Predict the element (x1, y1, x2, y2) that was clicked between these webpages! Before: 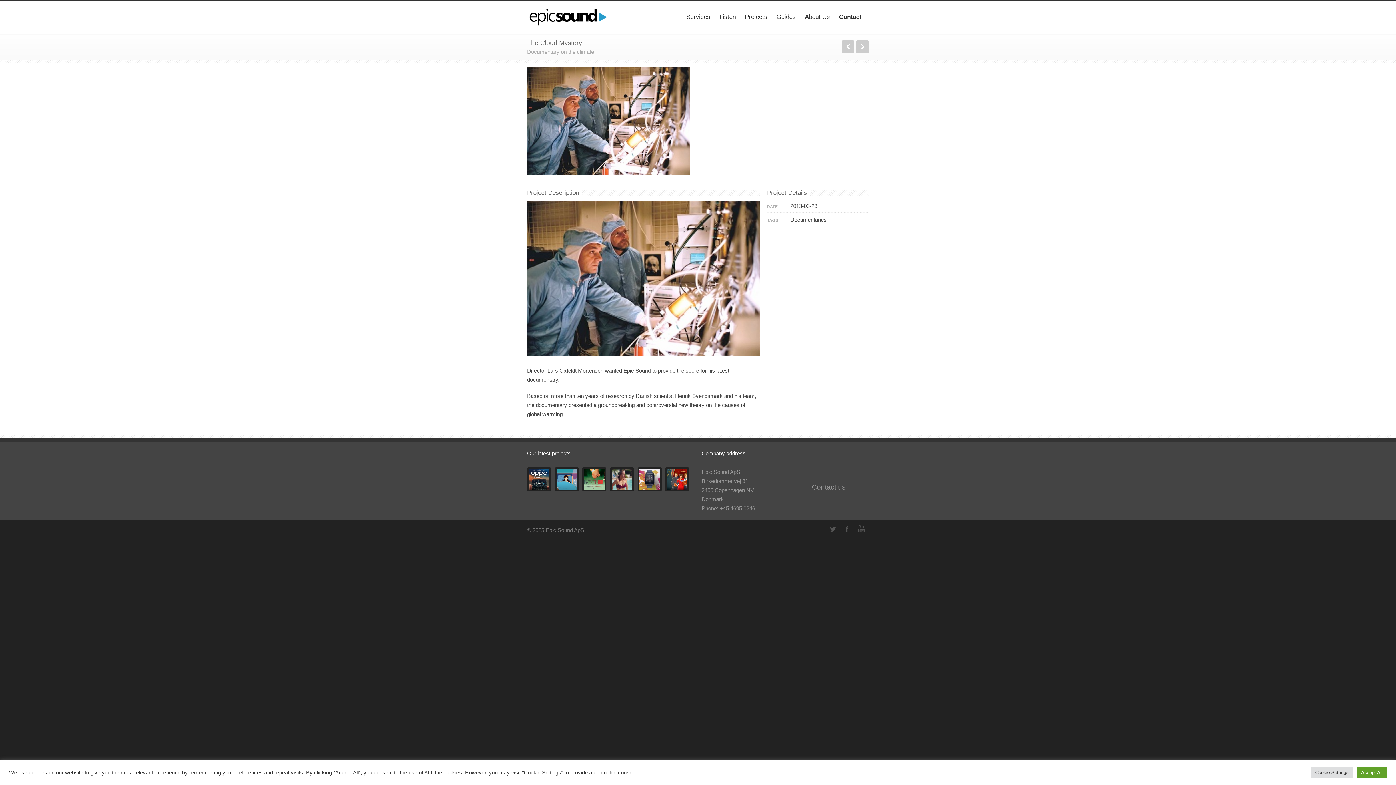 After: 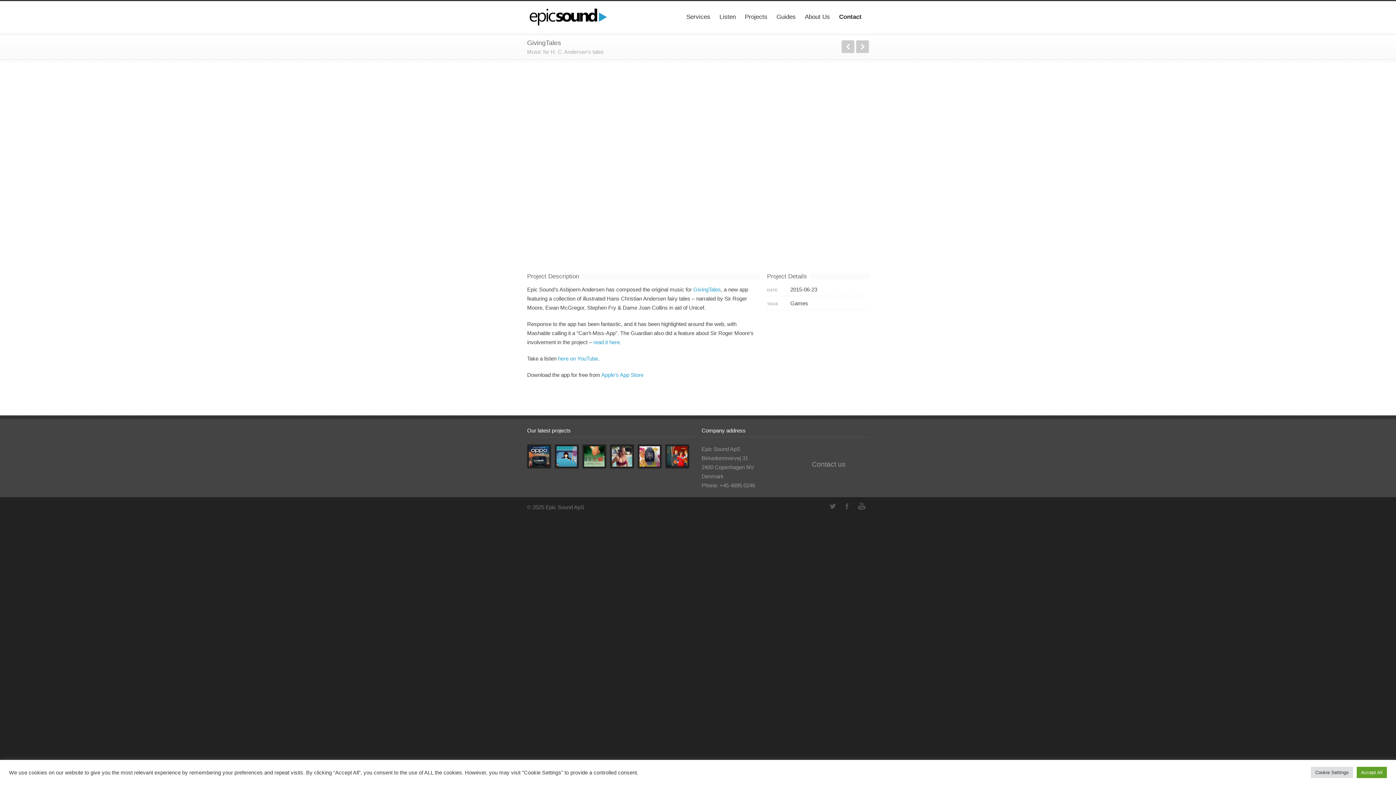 Action: bbox: (665, 467, 689, 491)